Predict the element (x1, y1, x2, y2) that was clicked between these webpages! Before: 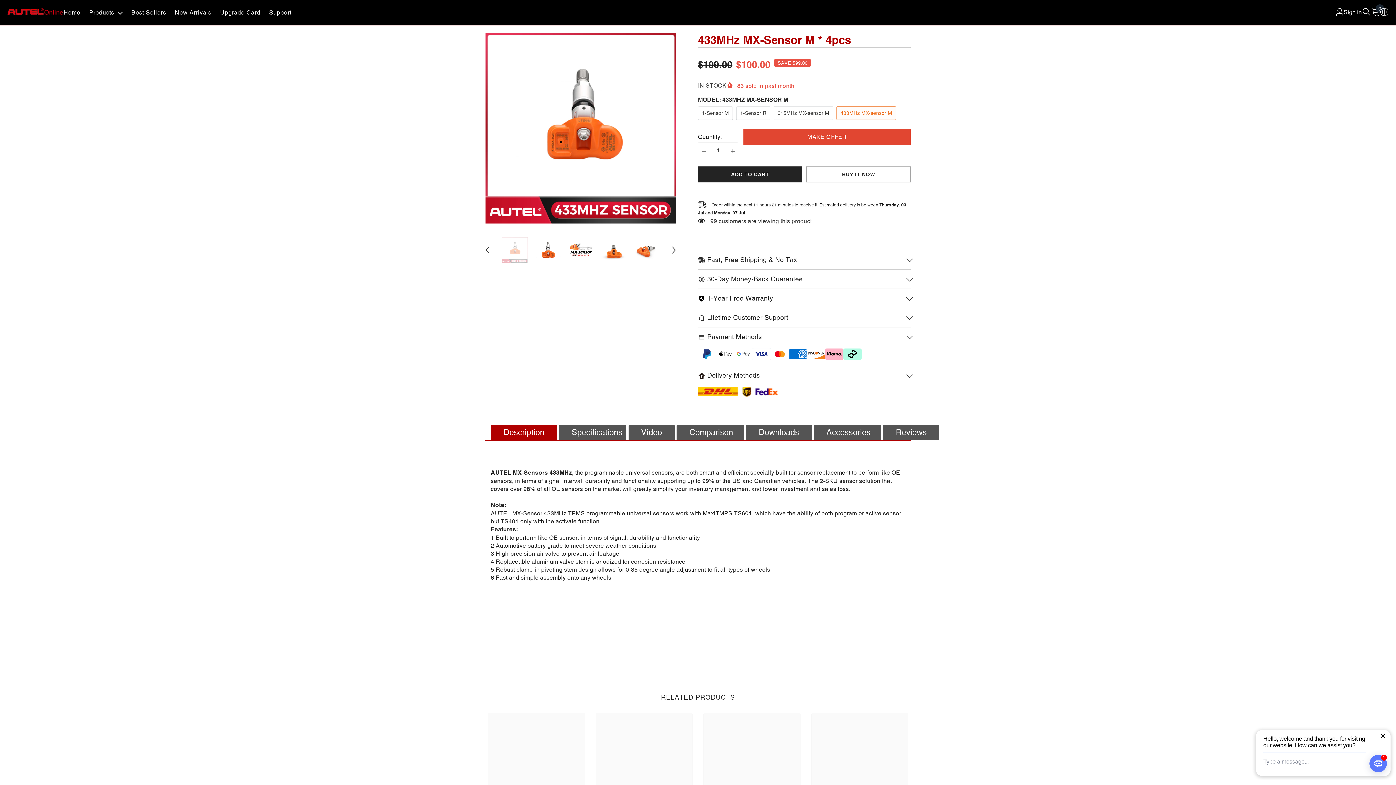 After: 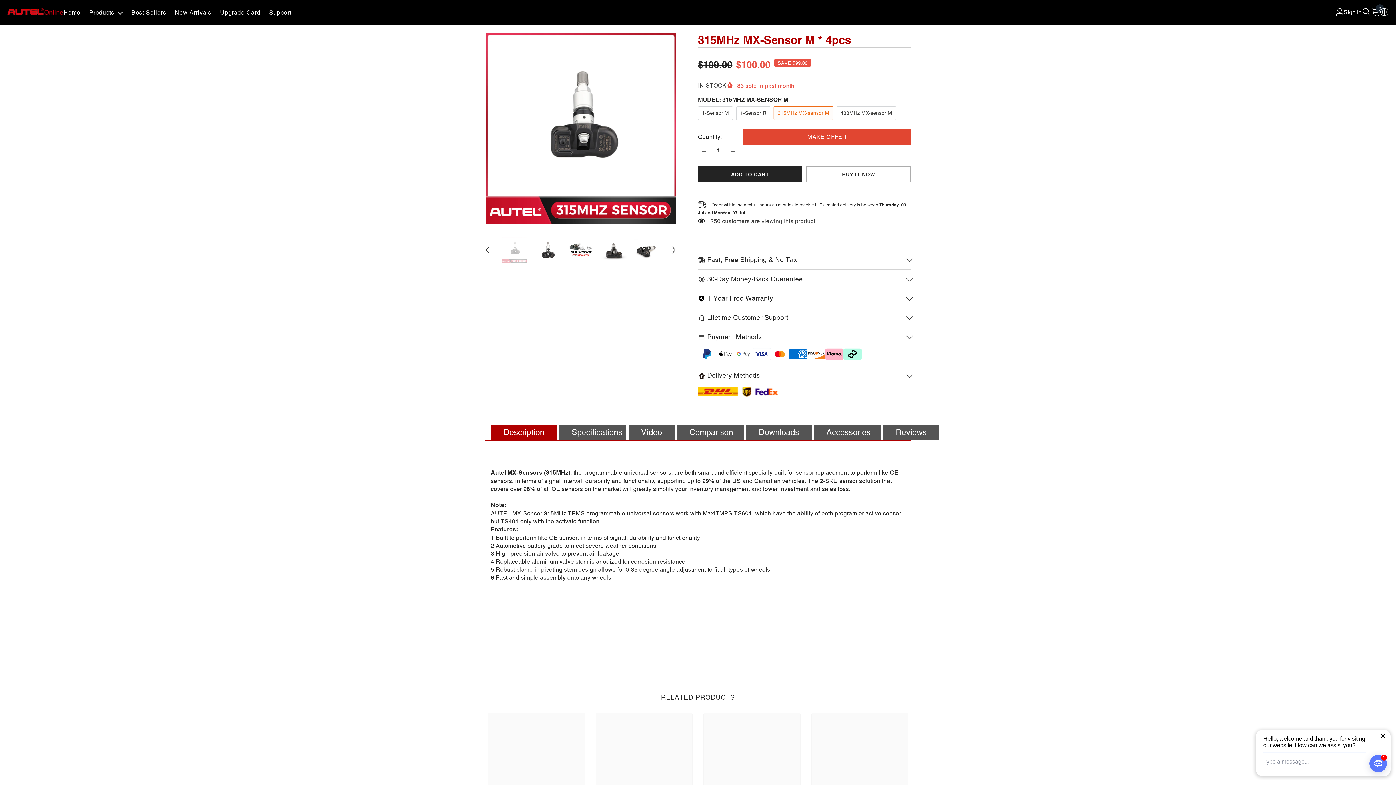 Action: label: 315MHz MX-sensor M bbox: (773, 106, 833, 120)